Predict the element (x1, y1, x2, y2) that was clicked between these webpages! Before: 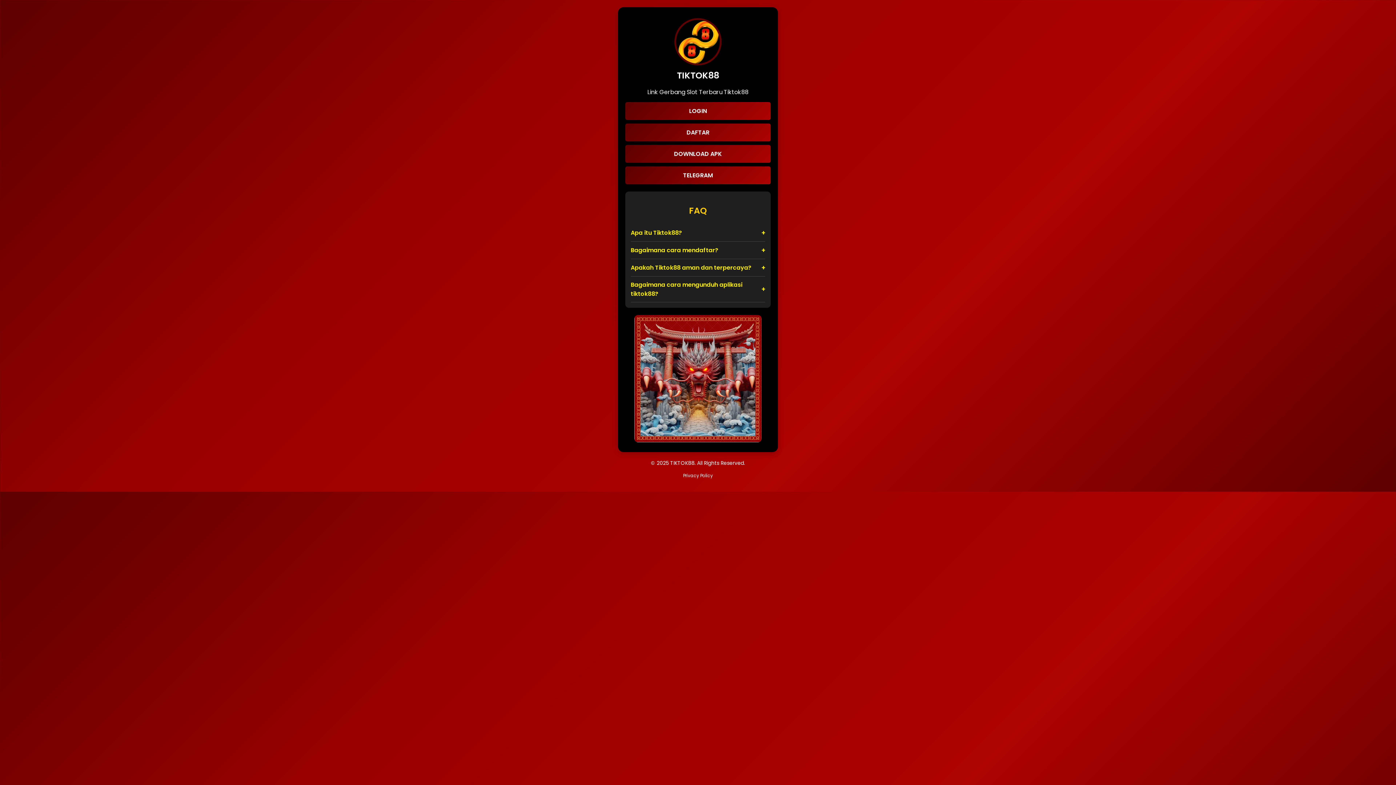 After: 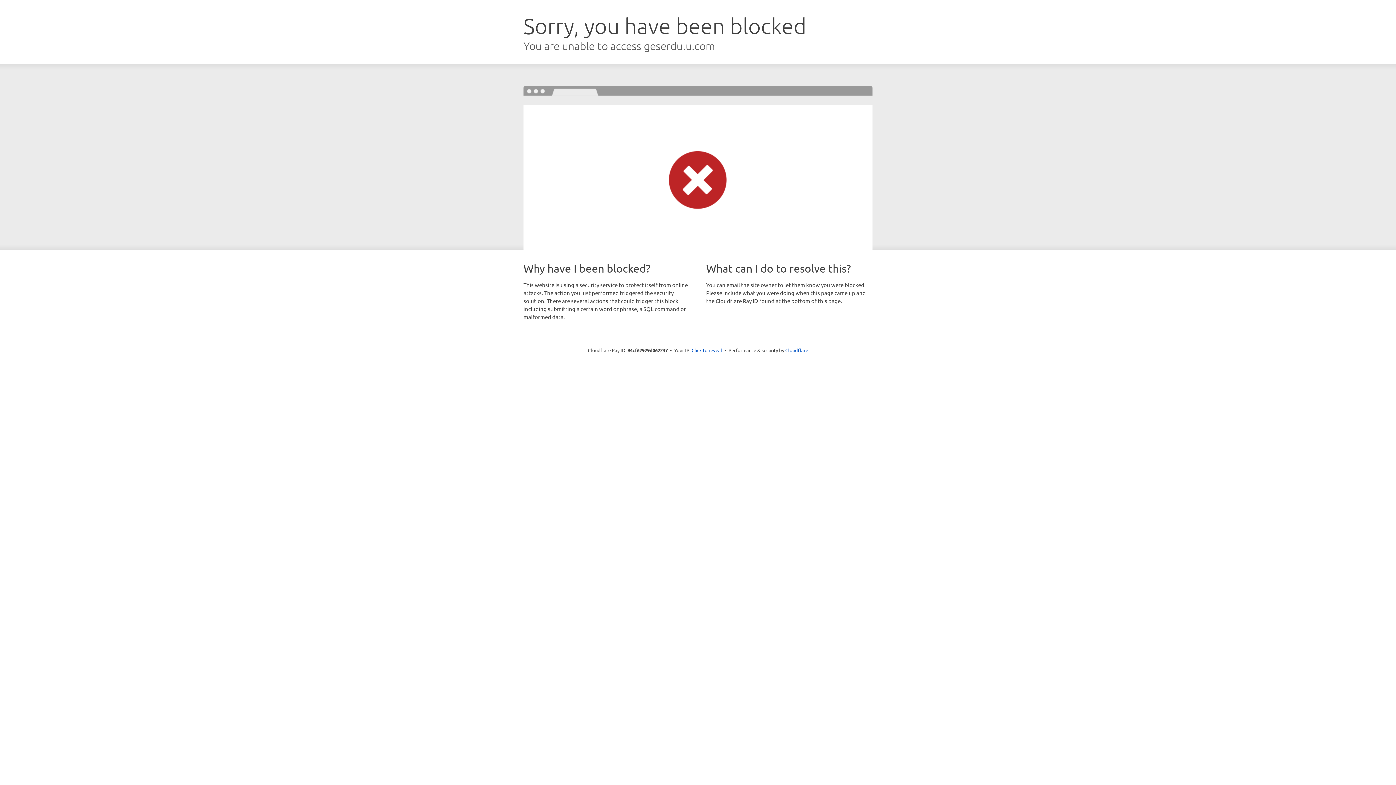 Action: label: DOWNLOAD APK bbox: (625, 145, 770, 162)